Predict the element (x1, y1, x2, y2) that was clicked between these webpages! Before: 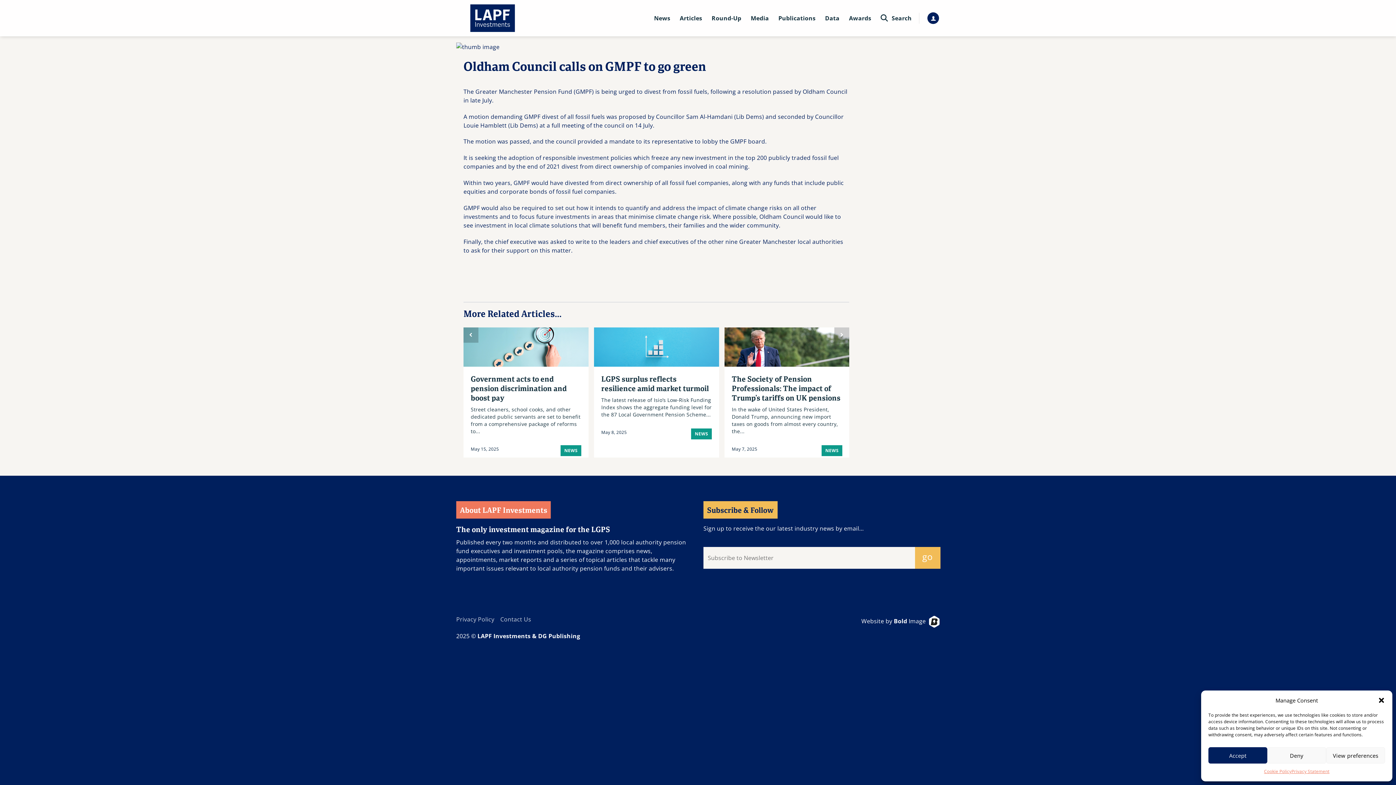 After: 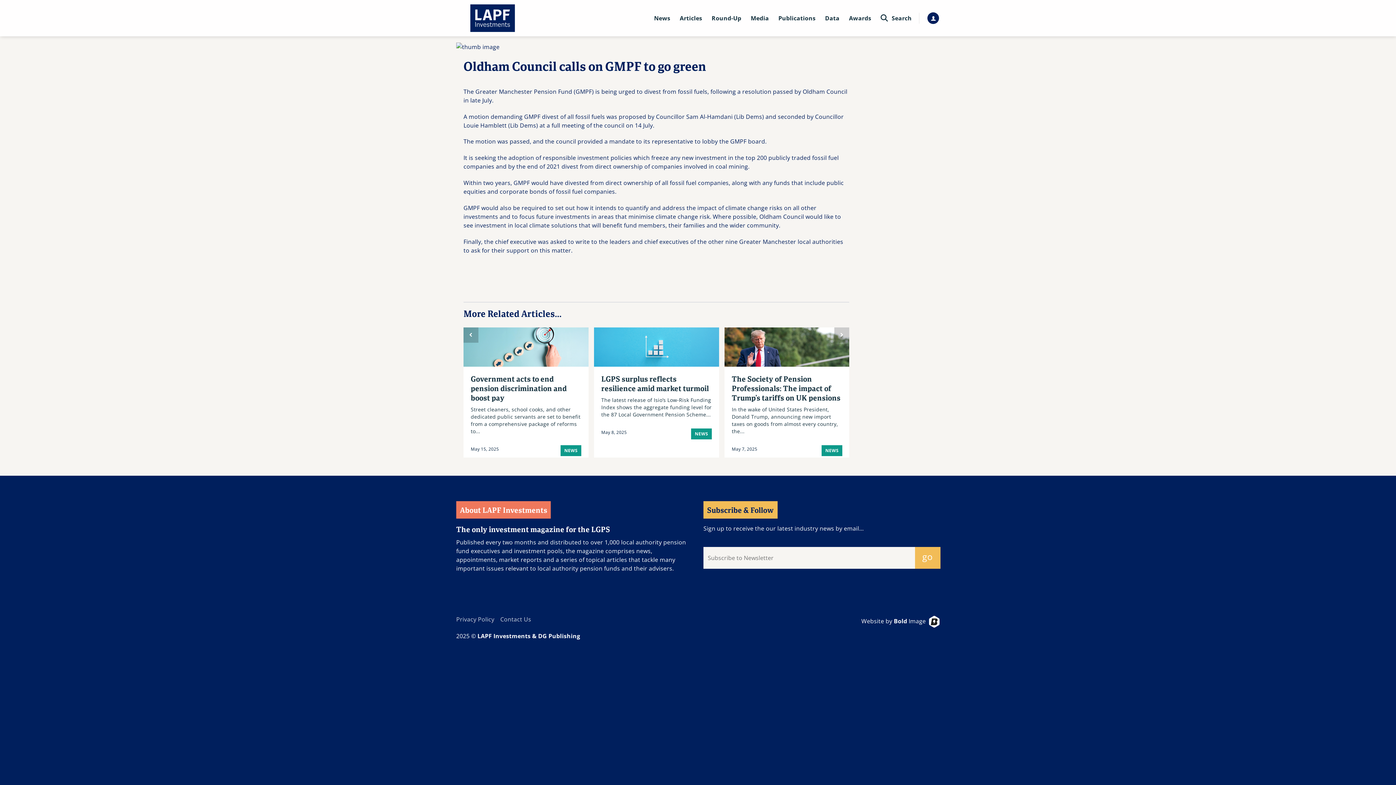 Action: bbox: (1267, 747, 1326, 764) label: Deny